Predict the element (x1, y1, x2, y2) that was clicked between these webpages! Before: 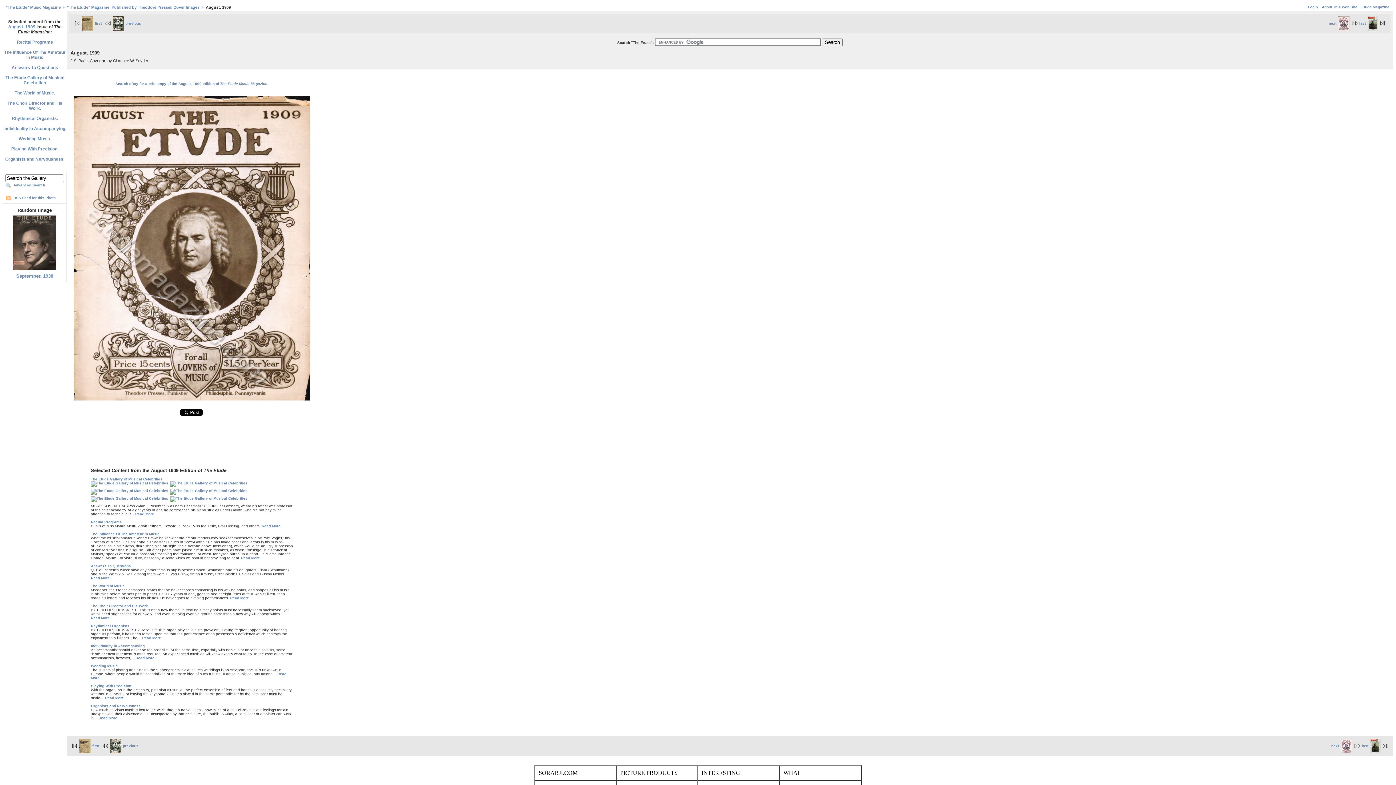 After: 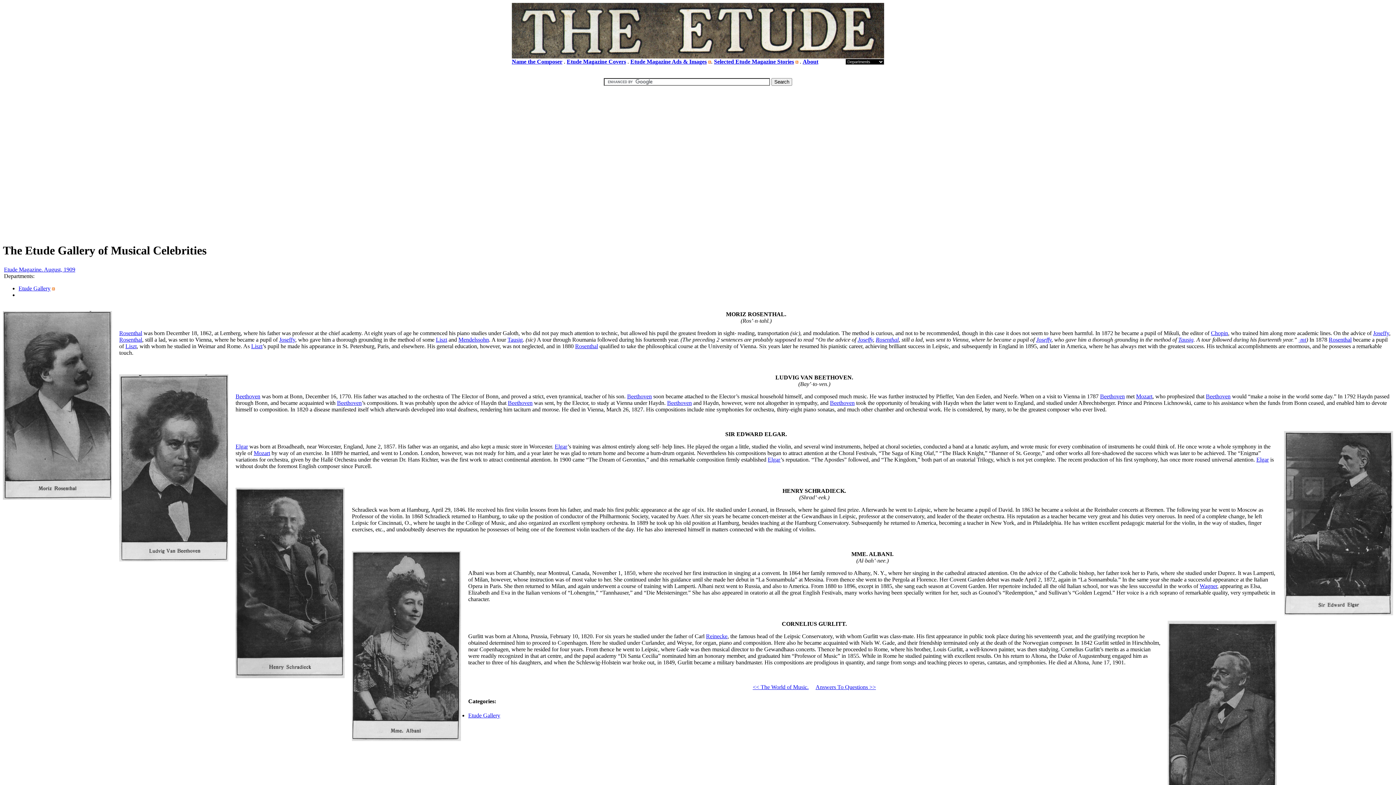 Action: label: Read More bbox: (135, 512, 154, 516)